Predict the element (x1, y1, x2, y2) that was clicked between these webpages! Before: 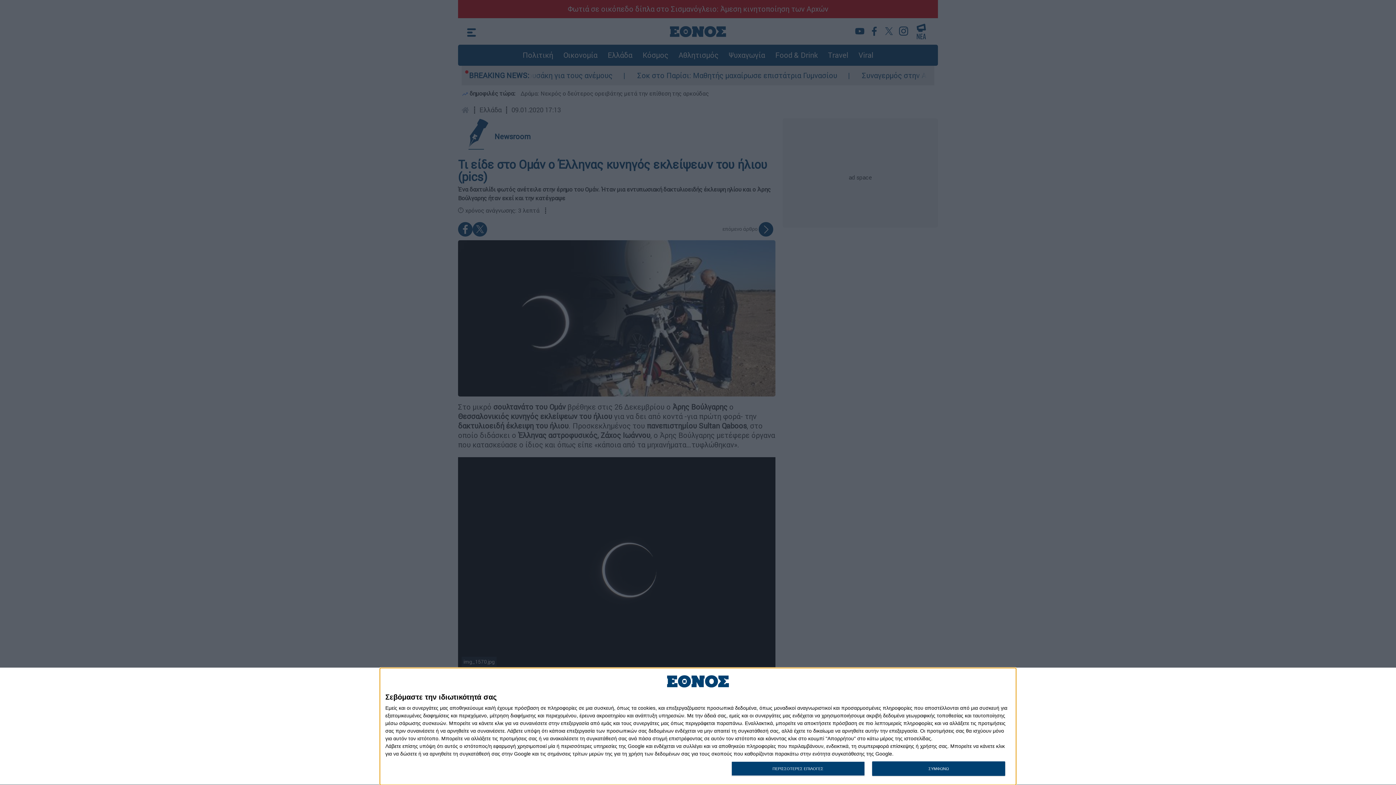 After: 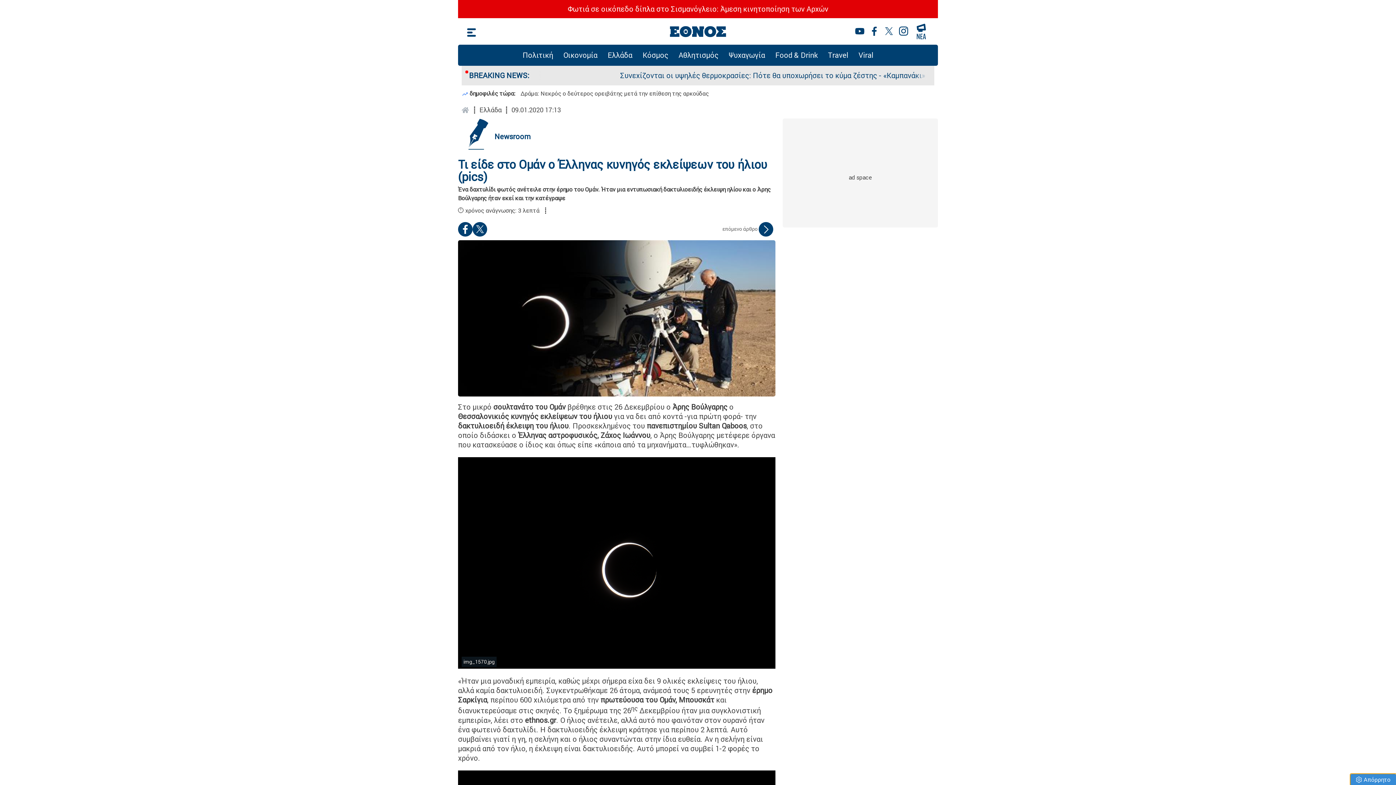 Action: label: ΣΥΜΦΩΝΩ bbox: (872, 761, 1005, 776)